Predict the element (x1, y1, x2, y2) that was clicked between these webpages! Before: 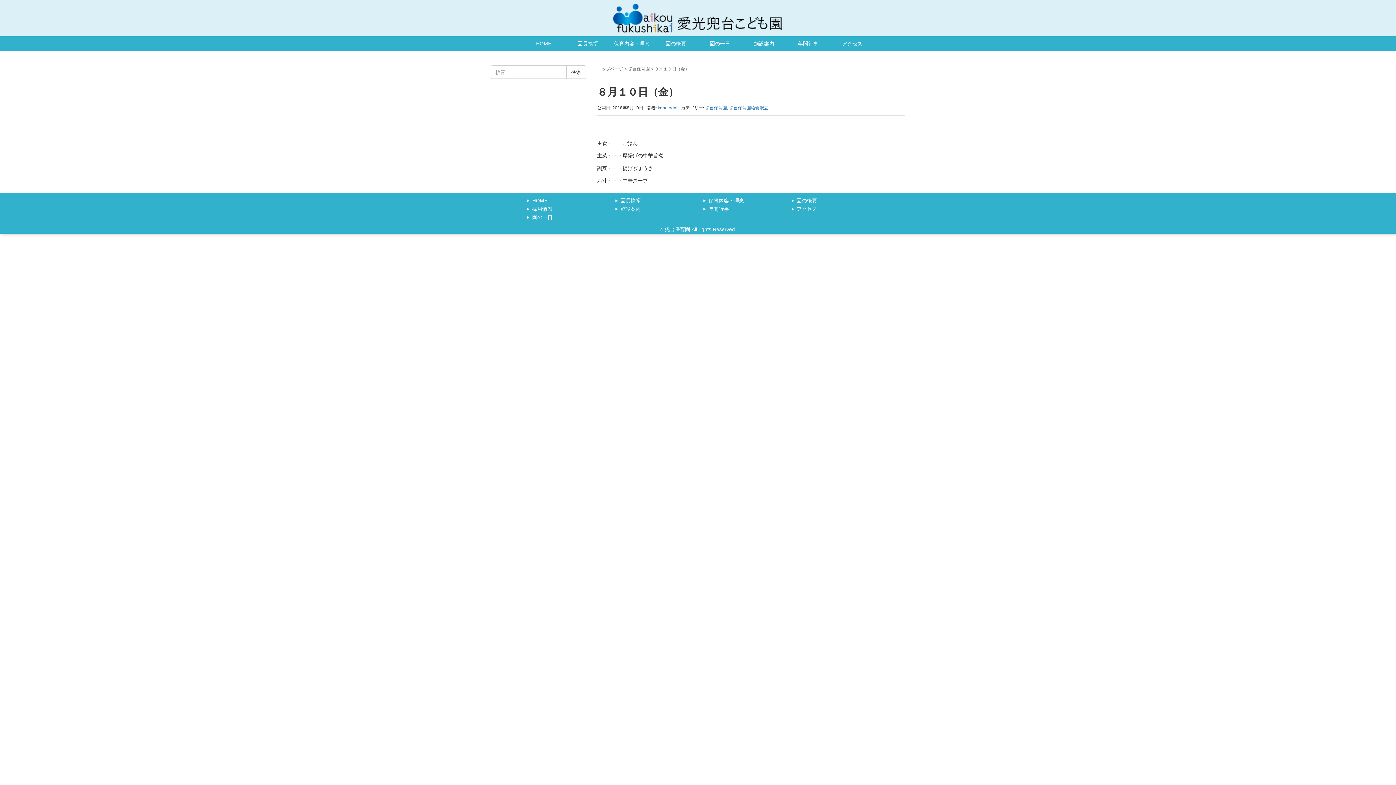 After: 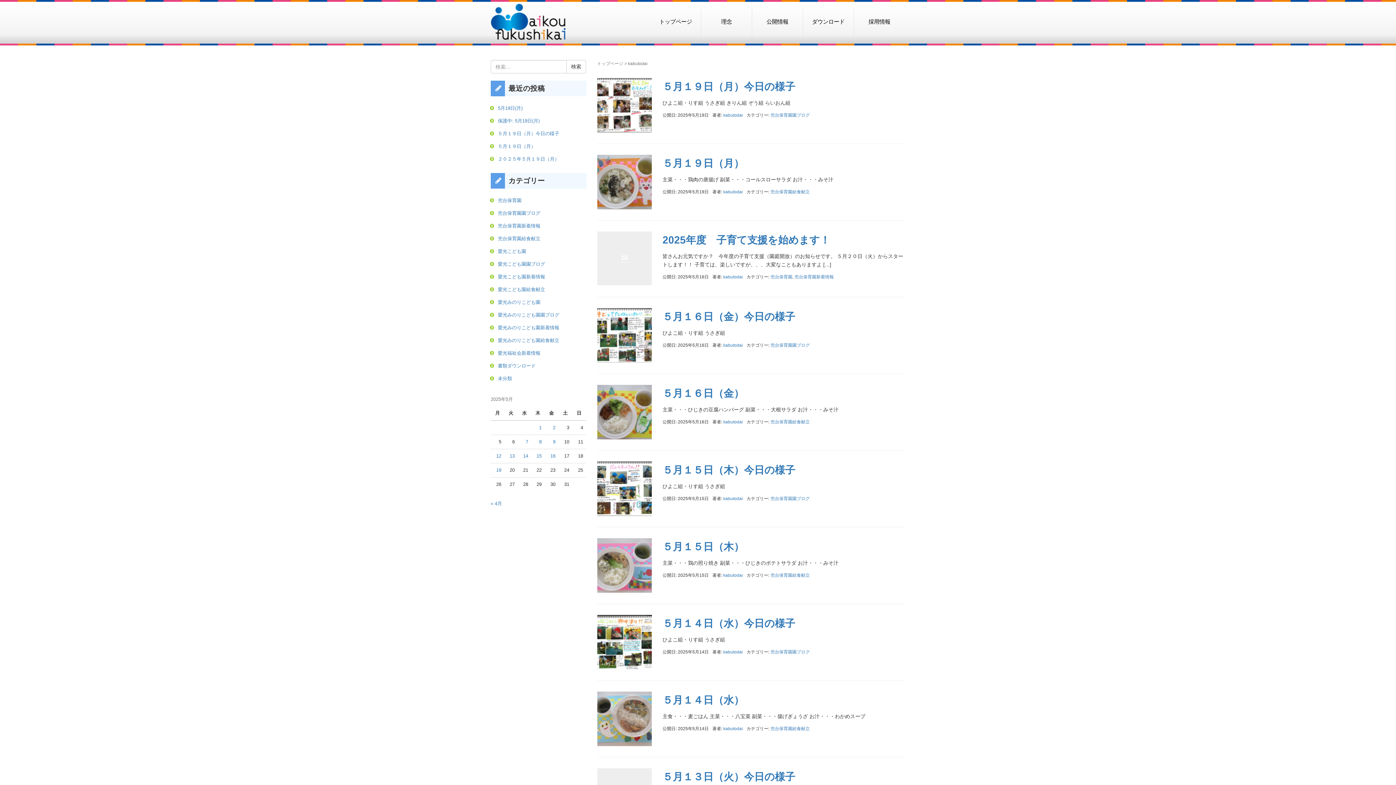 Action: label: kabutodai bbox: (658, 105, 677, 110)